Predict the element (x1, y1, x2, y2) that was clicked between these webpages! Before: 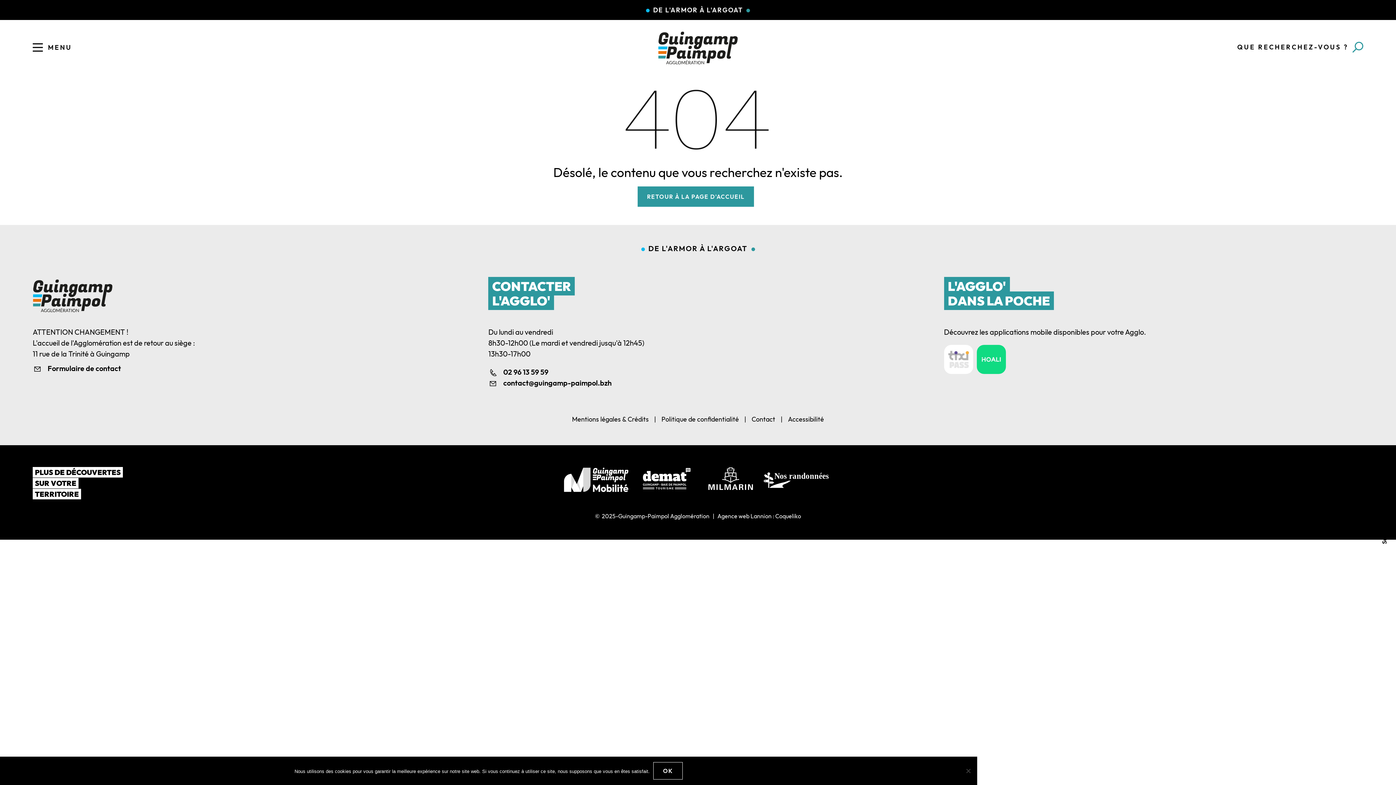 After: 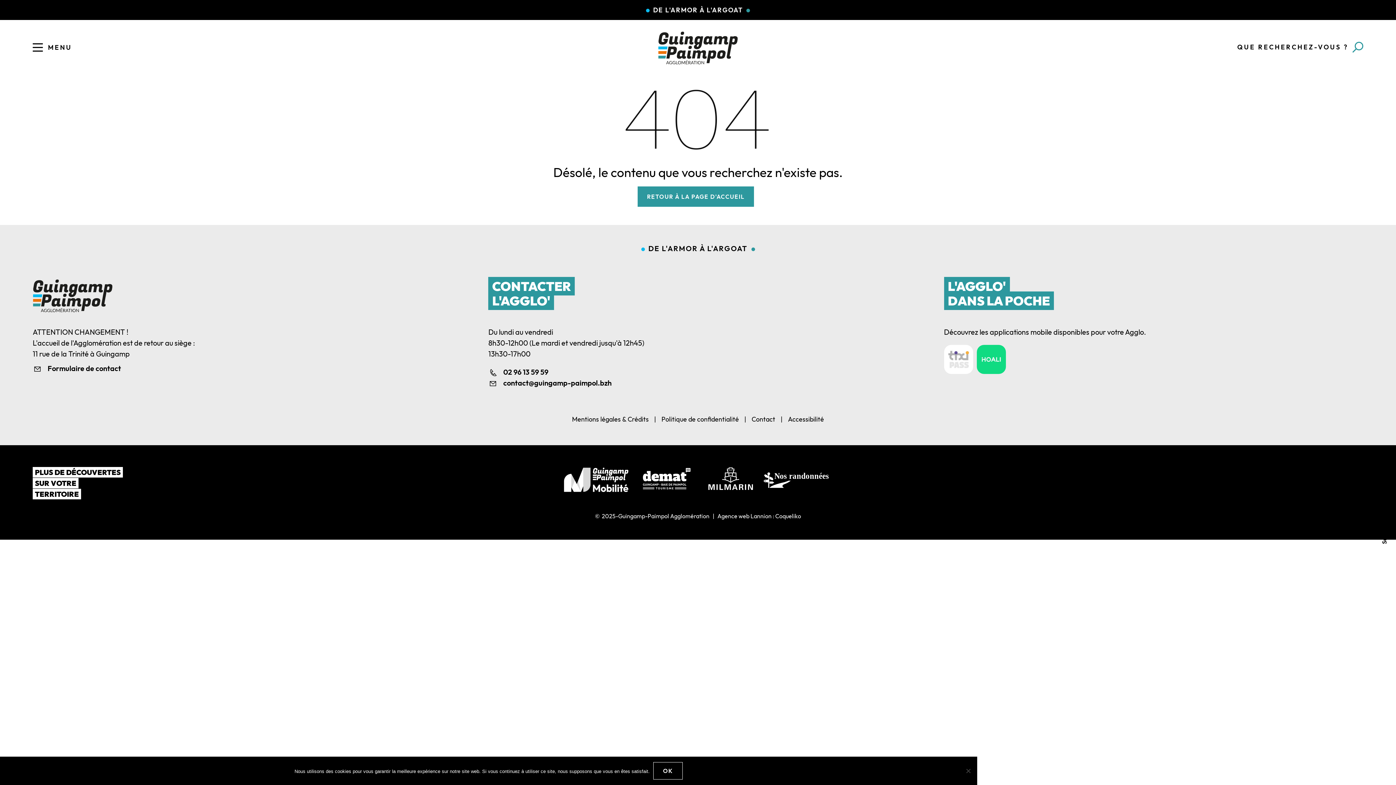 Action: bbox: (763, 477, 836, 481)